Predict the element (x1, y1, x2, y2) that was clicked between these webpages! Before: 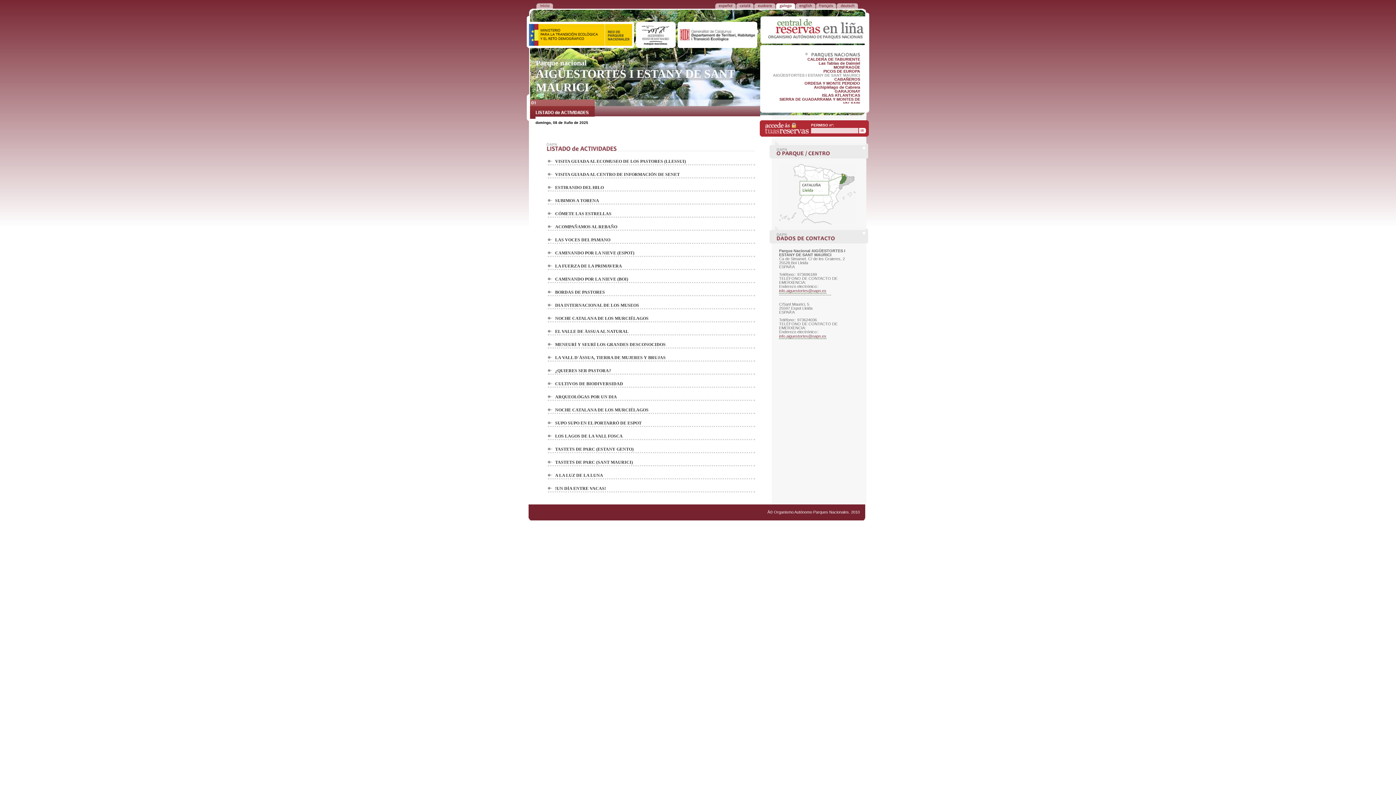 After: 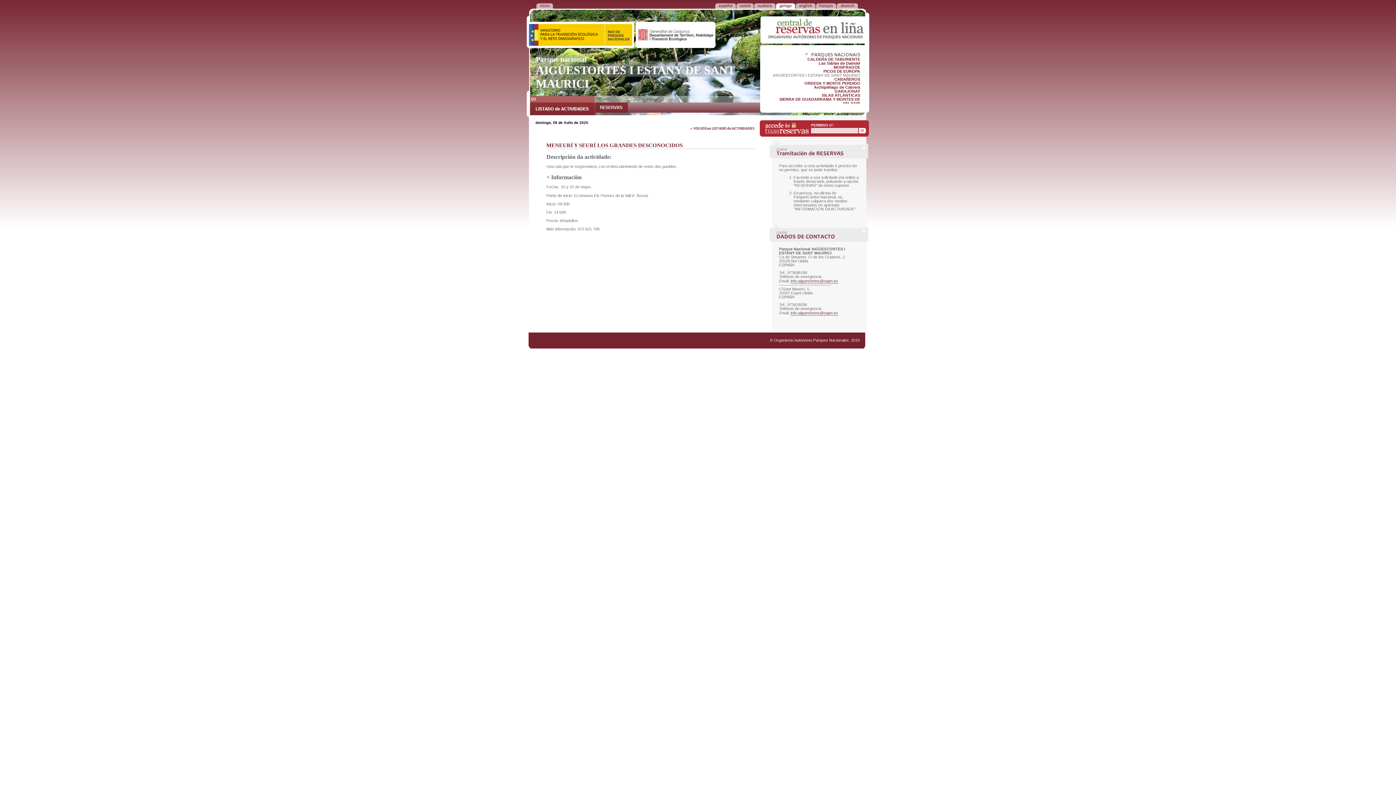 Action: label: MENEURÍ Y SEURÍ LOS GRANDES DESCONOCIDOS bbox: (555, 342, 665, 347)